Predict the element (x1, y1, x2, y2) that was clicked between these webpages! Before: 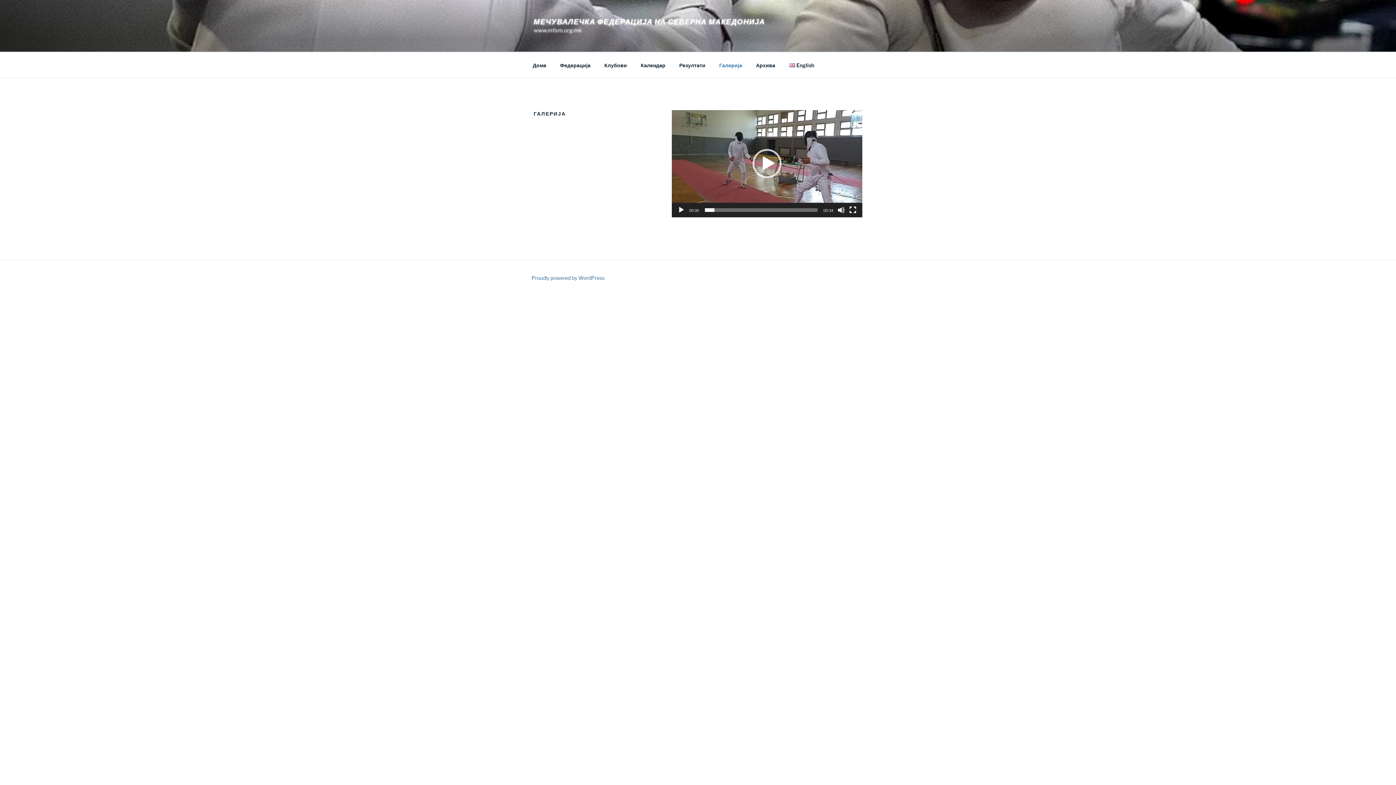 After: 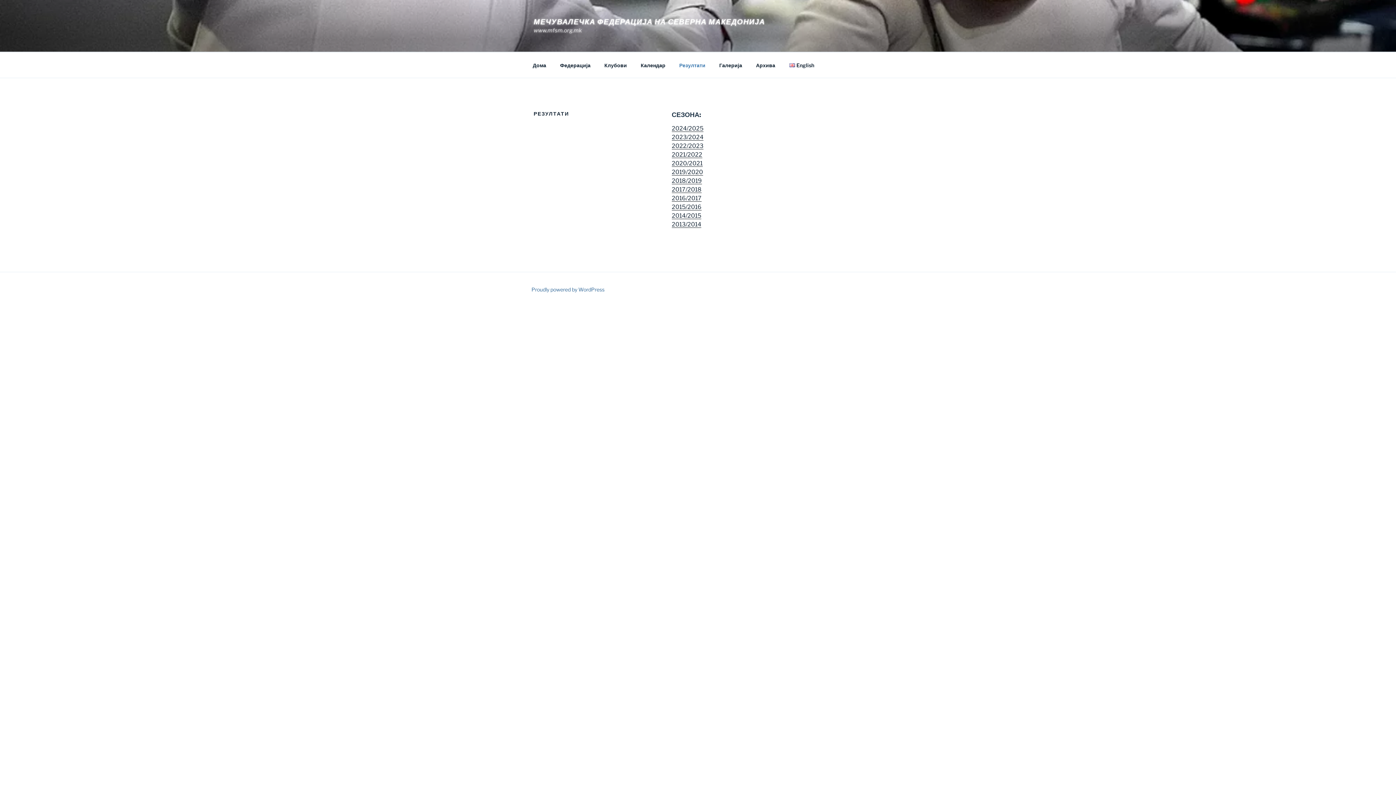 Action: label: Резултати bbox: (673, 56, 712, 74)